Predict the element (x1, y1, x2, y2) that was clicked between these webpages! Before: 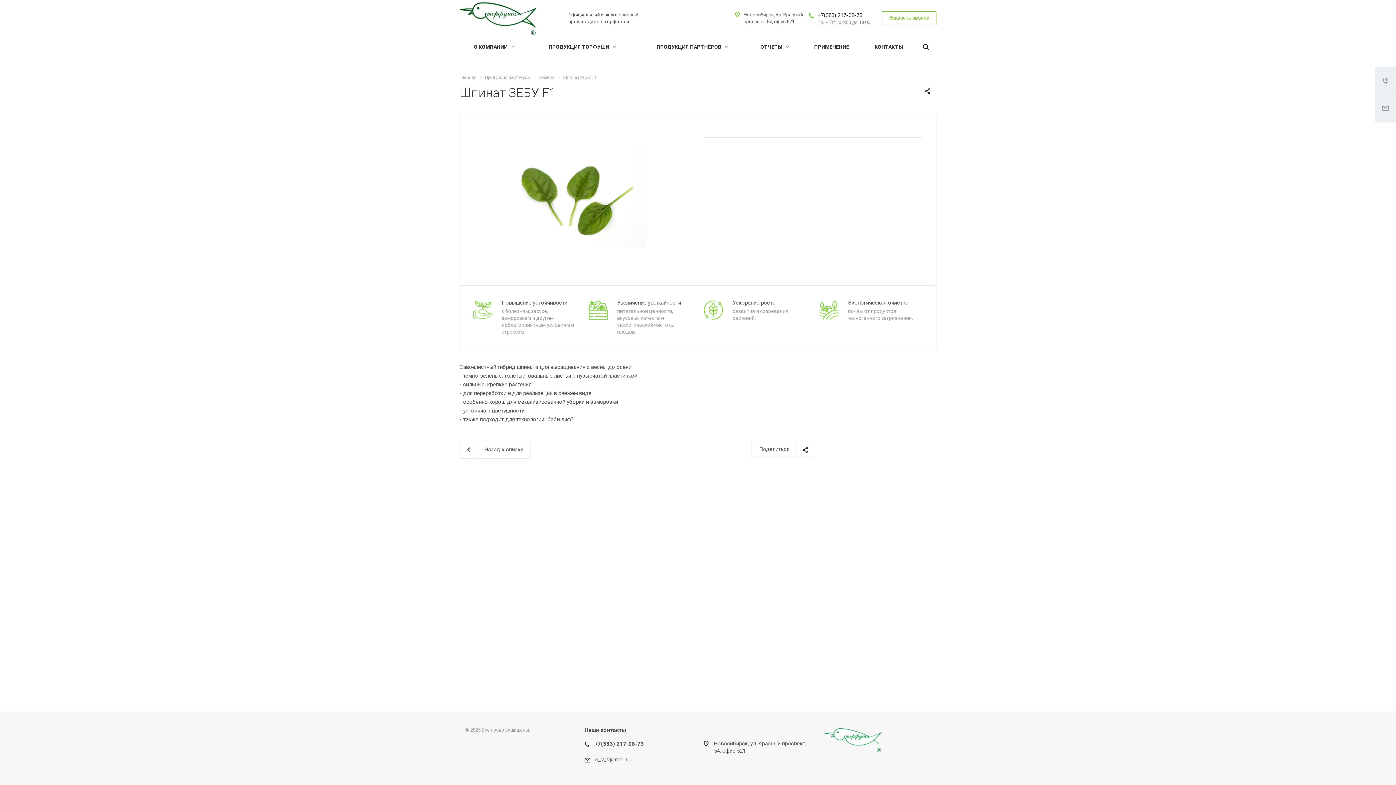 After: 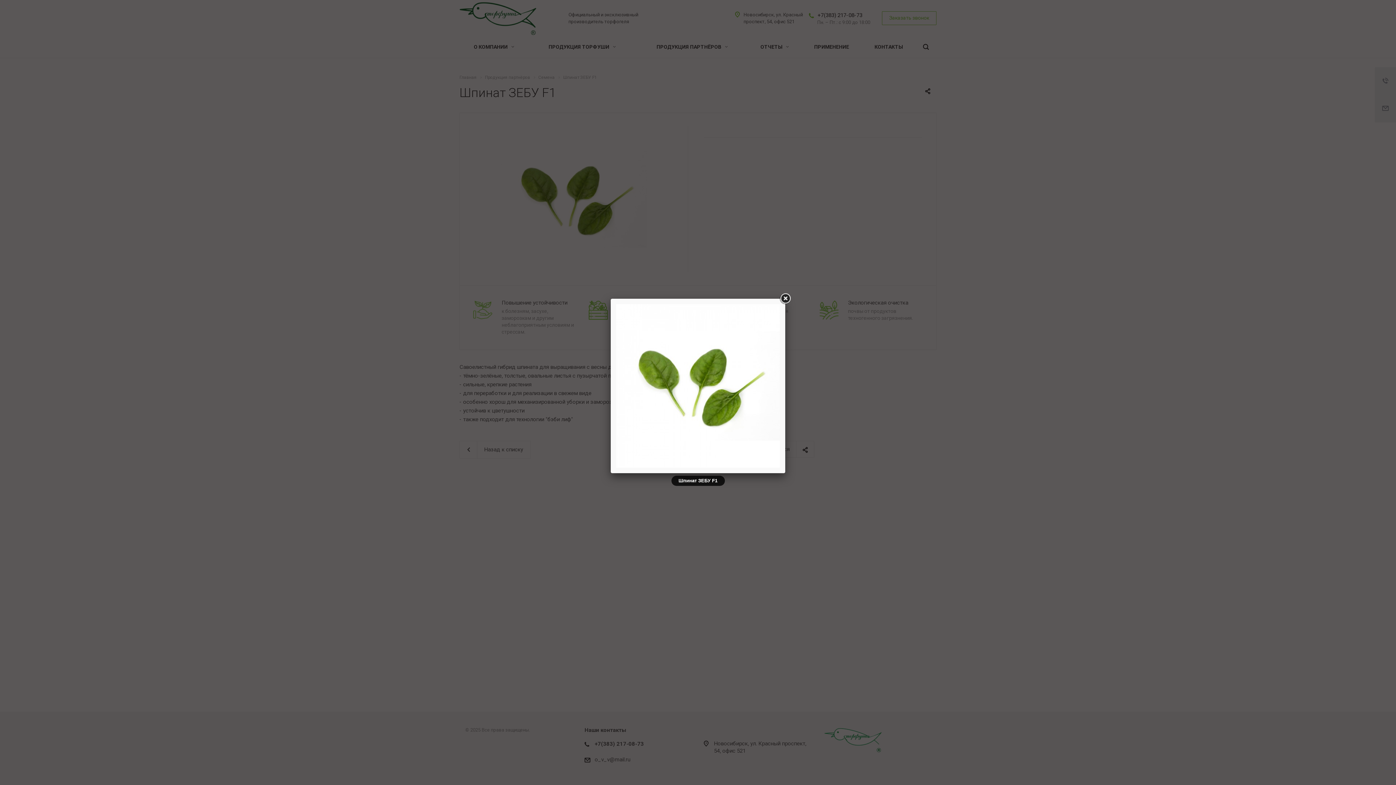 Action: bbox: (501, 195, 646, 202)